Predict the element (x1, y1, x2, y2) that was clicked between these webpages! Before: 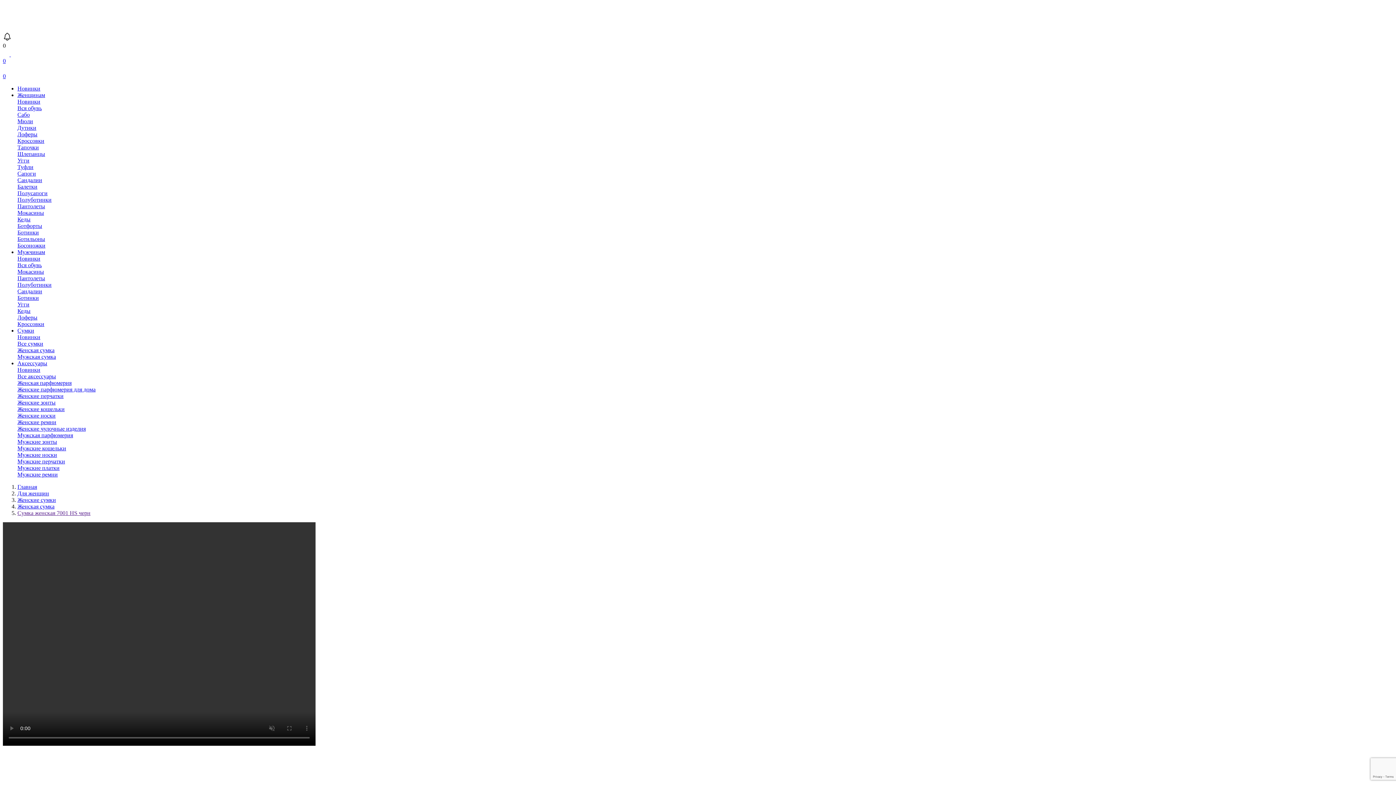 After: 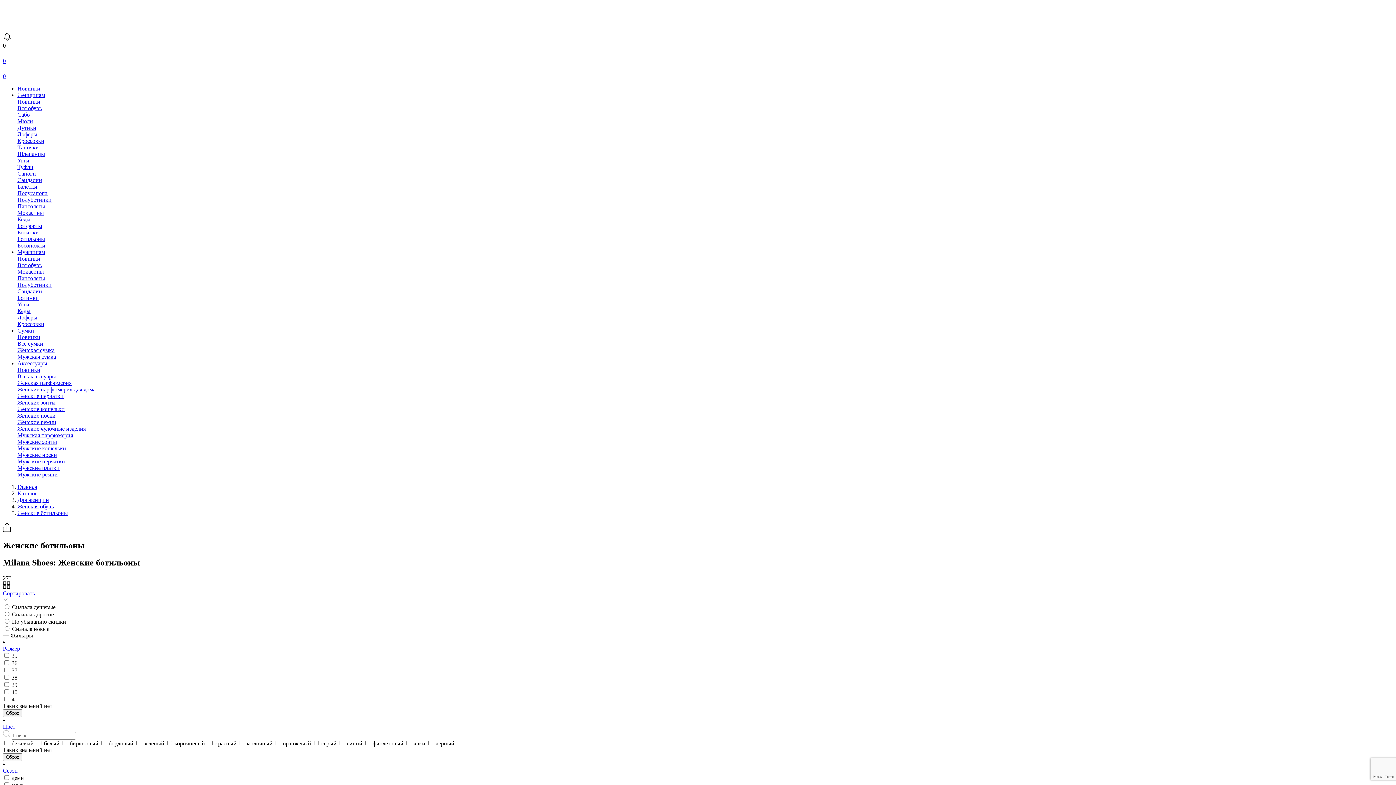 Action: bbox: (17, 236, 45, 242) label: Ботильоны